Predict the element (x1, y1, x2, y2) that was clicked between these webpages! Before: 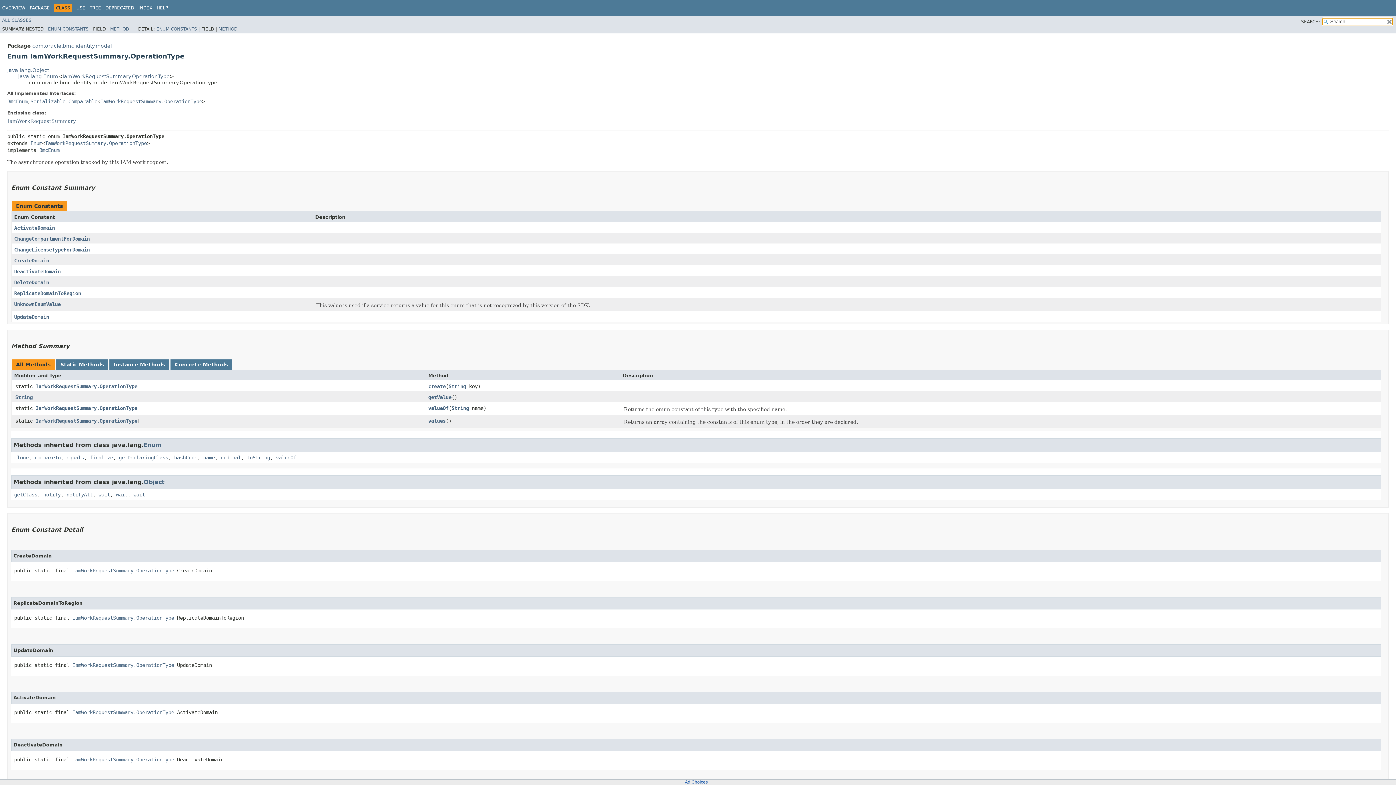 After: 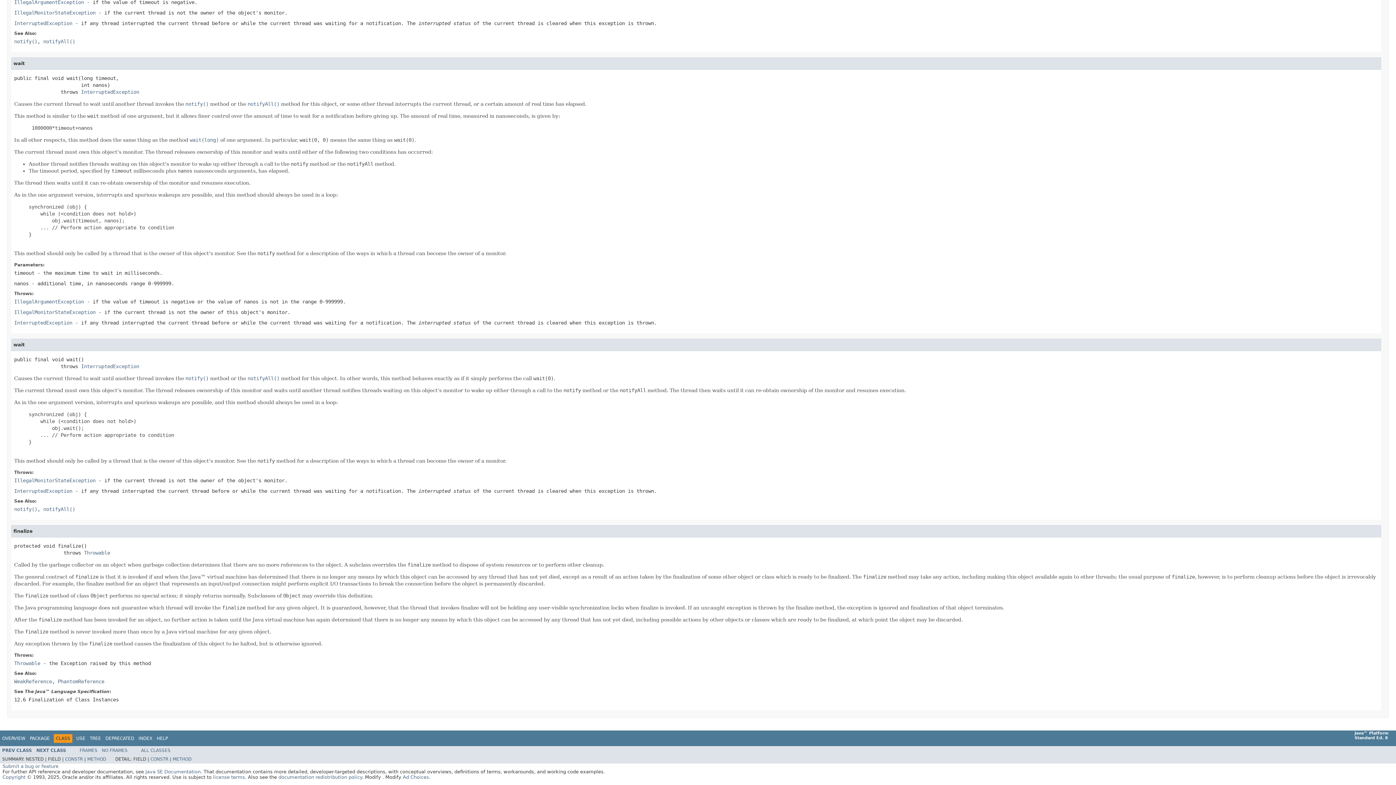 Action: bbox: (133, 491, 145, 497) label: wait